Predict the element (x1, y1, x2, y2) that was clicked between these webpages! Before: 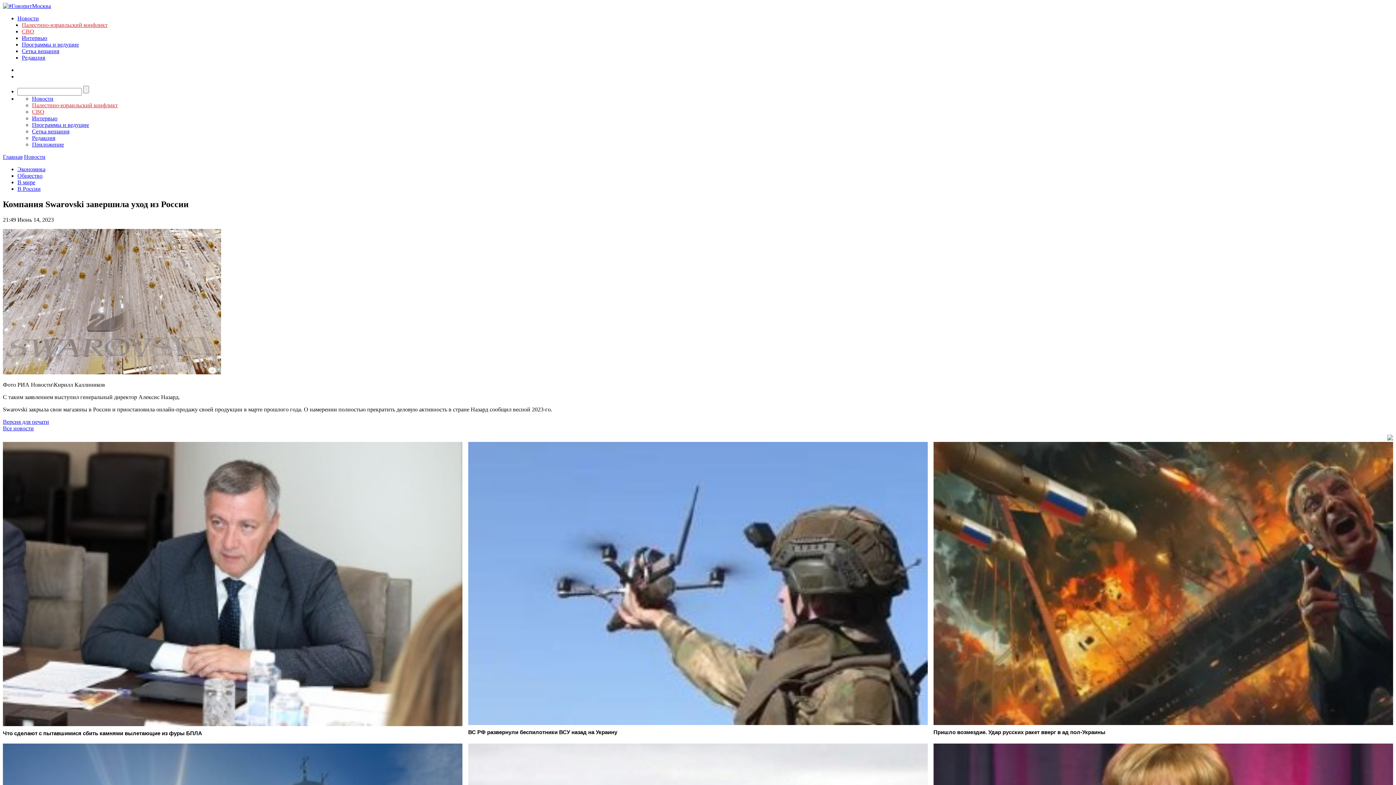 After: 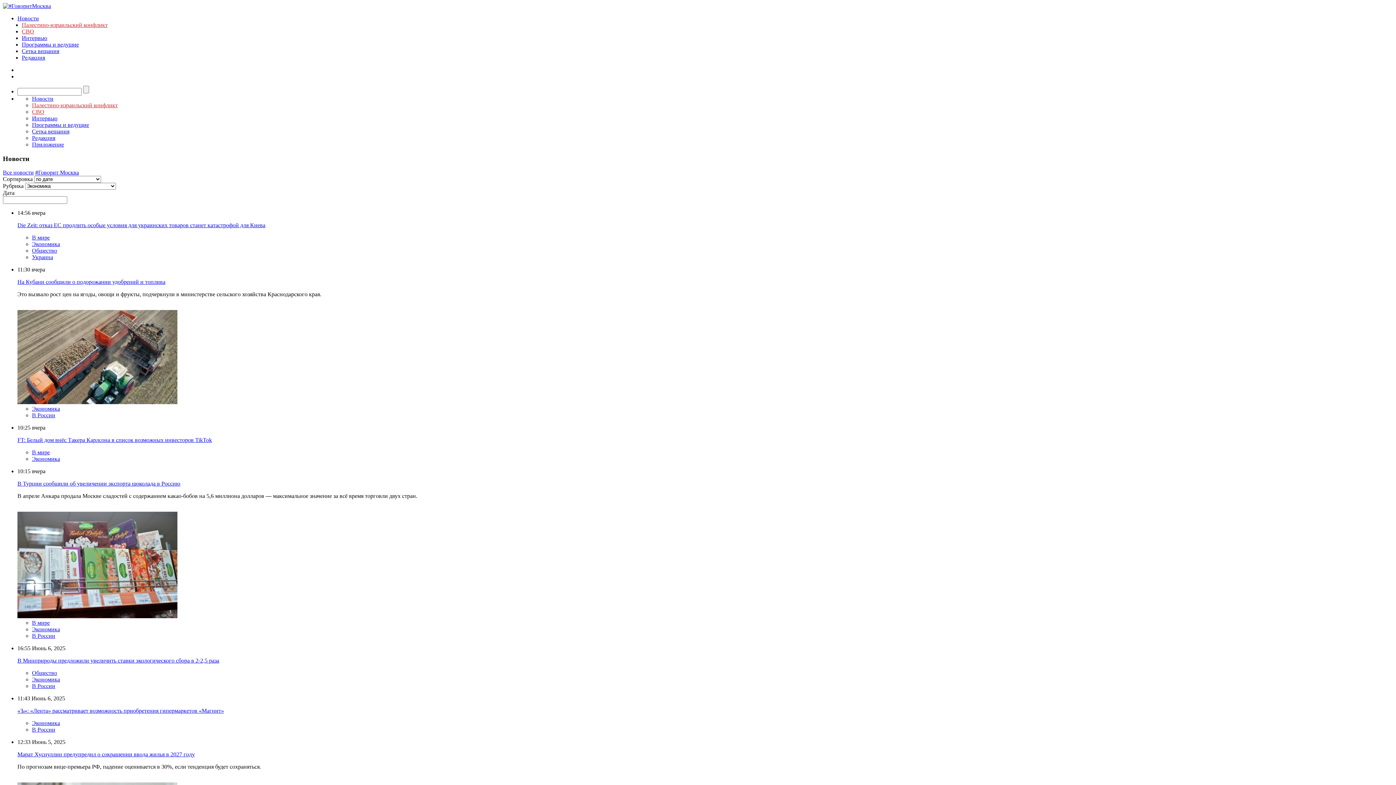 Action: label: Экономика bbox: (17, 166, 45, 172)